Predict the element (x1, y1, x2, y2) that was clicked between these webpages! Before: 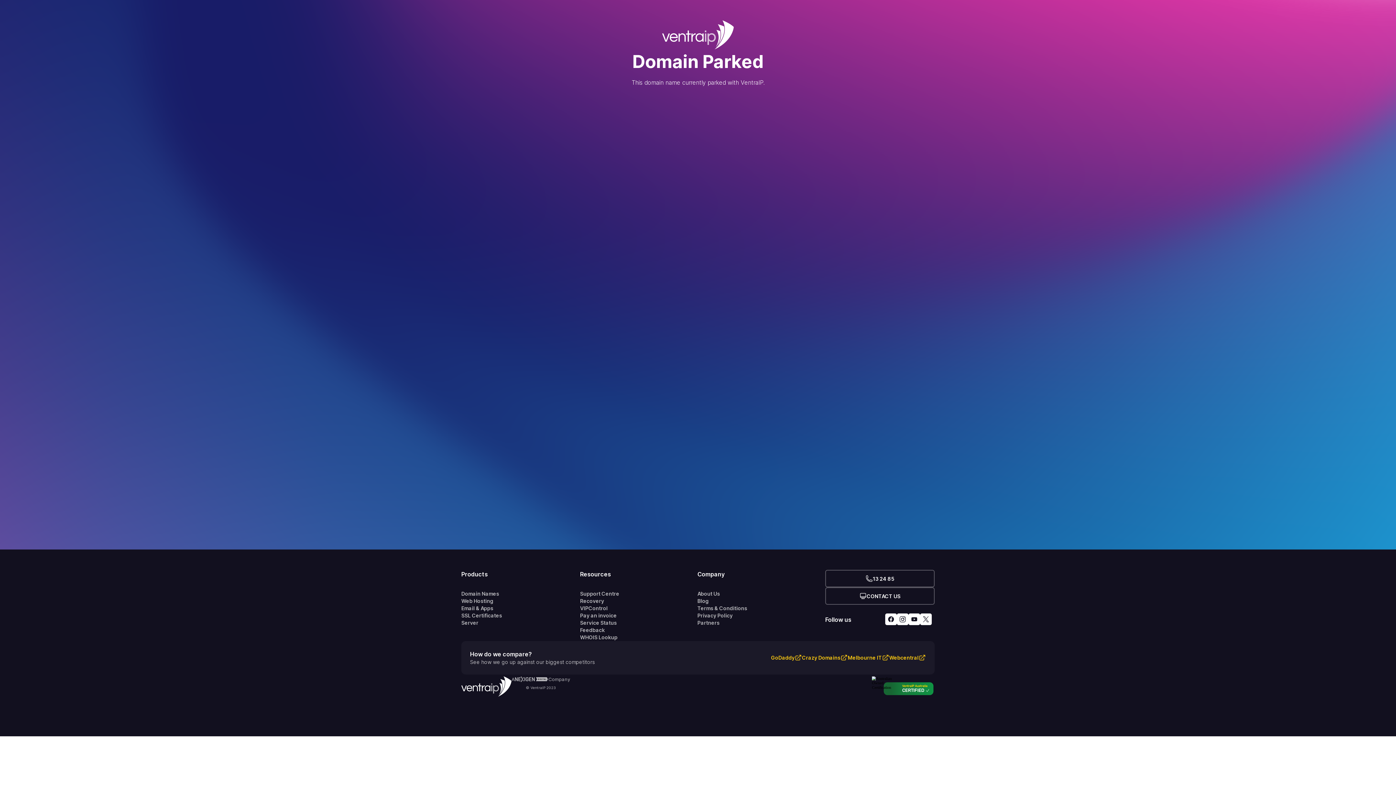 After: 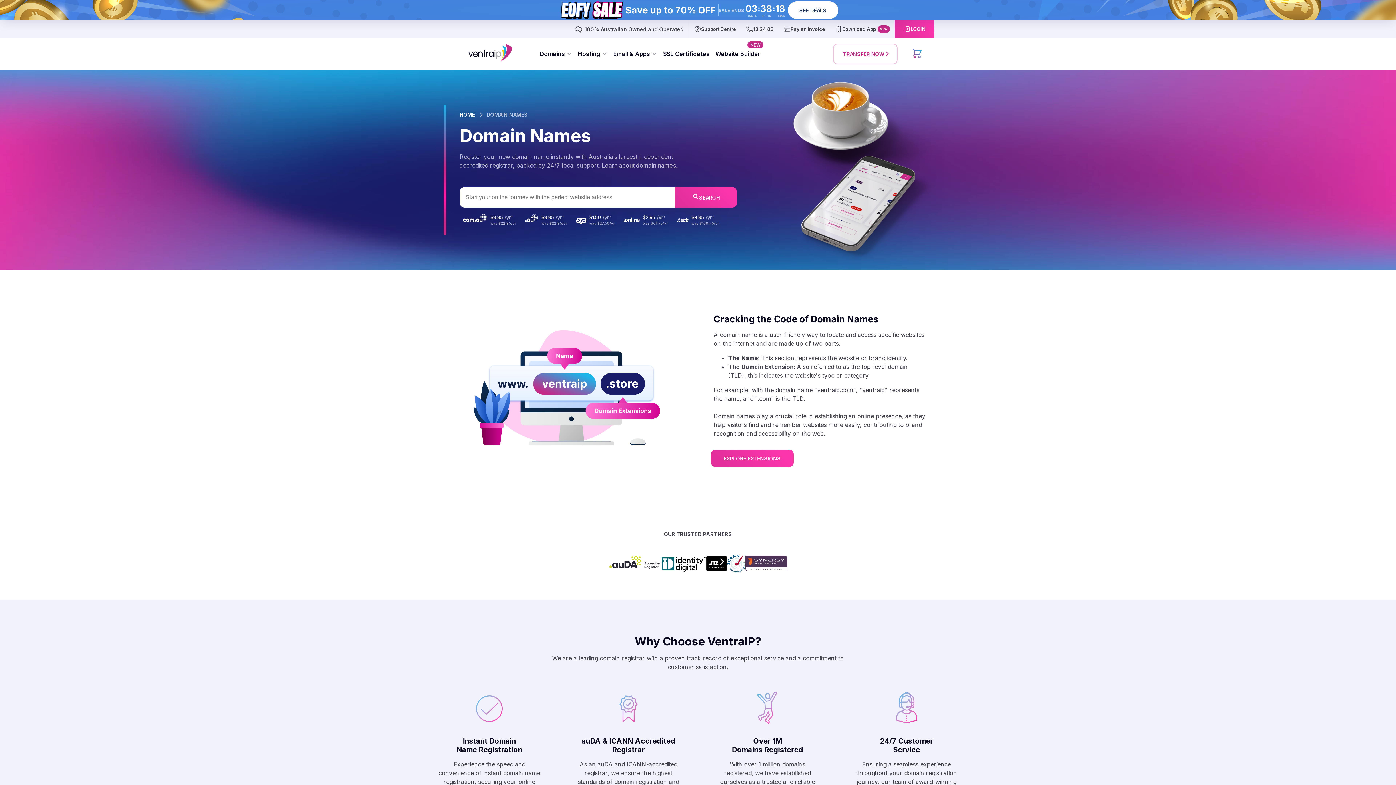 Action: label: Domain Names bbox: (461, 590, 580, 597)